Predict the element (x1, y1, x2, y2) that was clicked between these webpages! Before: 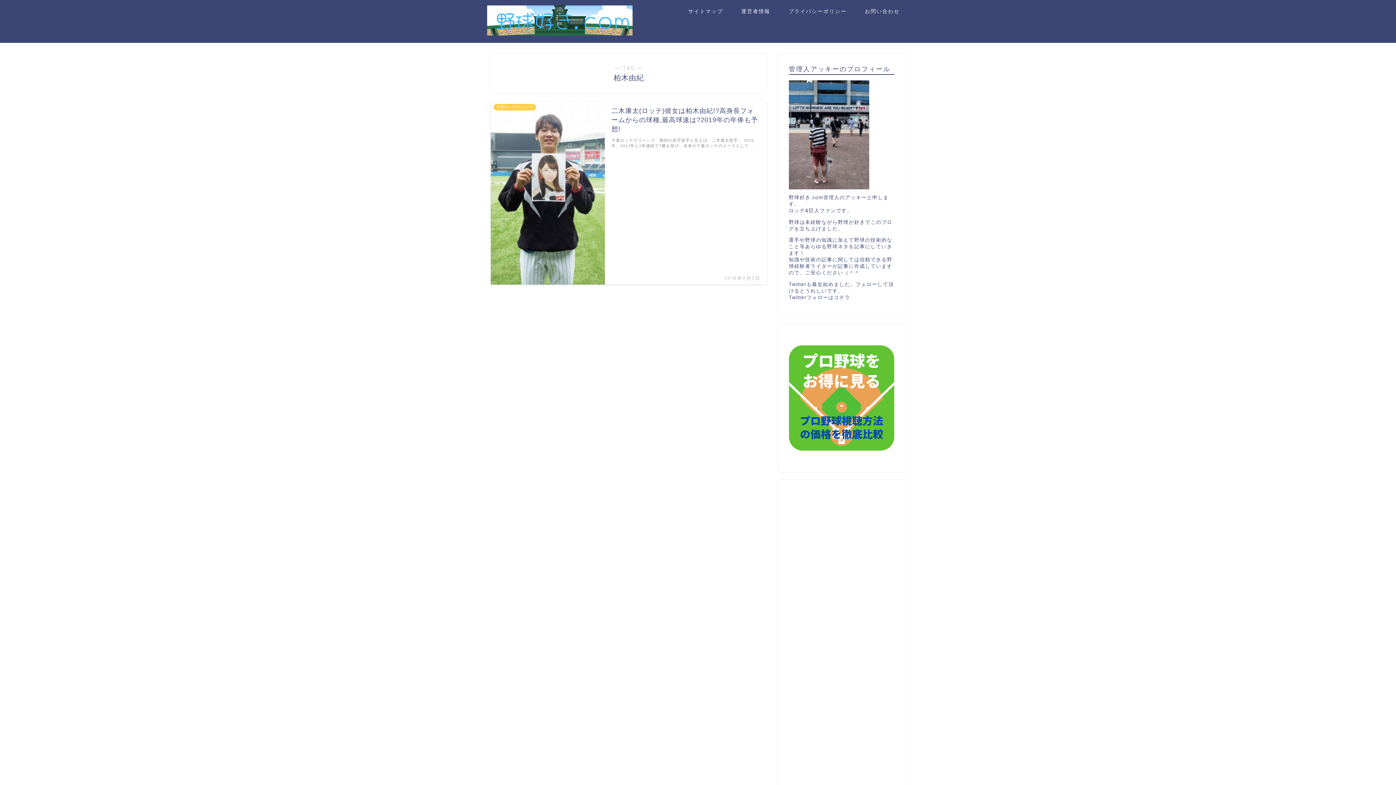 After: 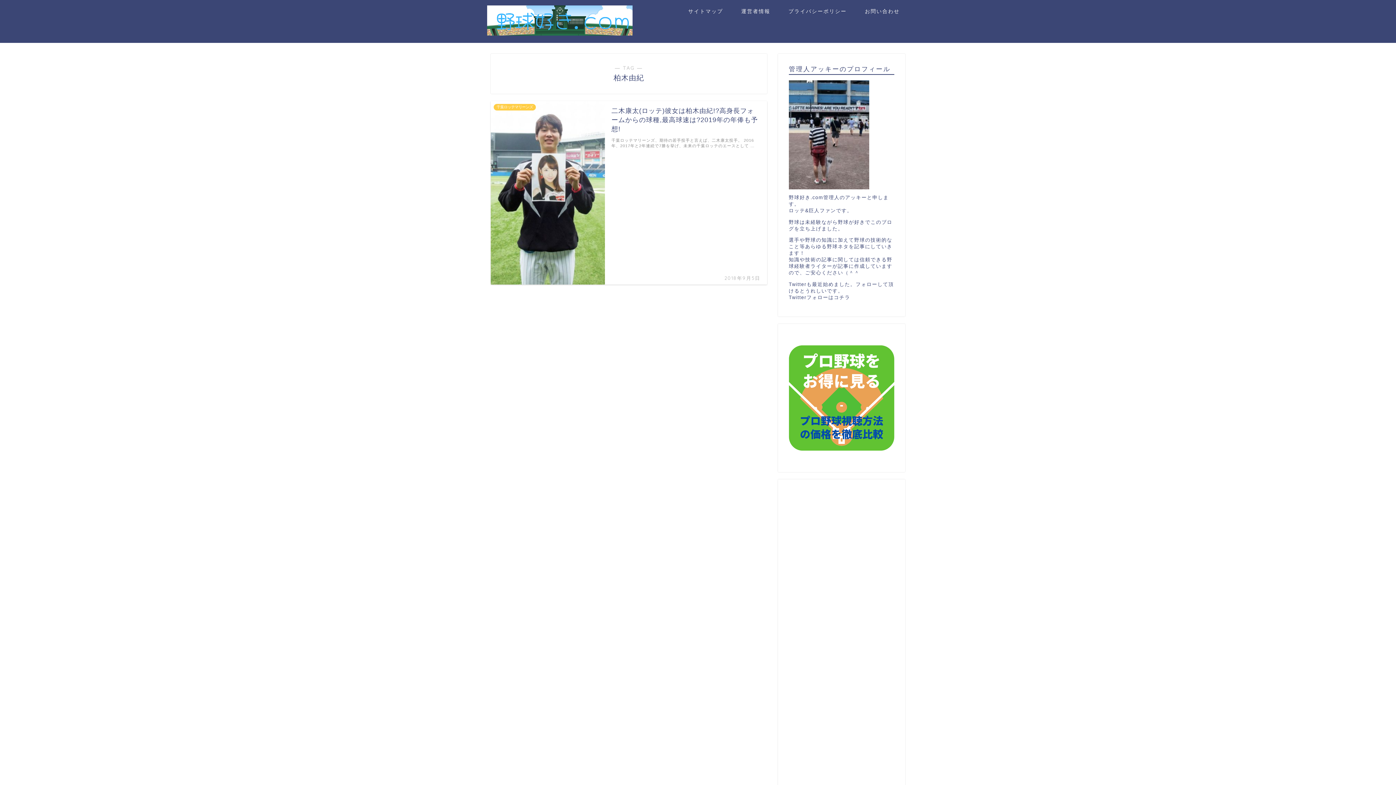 Action: label: 


 bbox: (789, 345, 894, 450)